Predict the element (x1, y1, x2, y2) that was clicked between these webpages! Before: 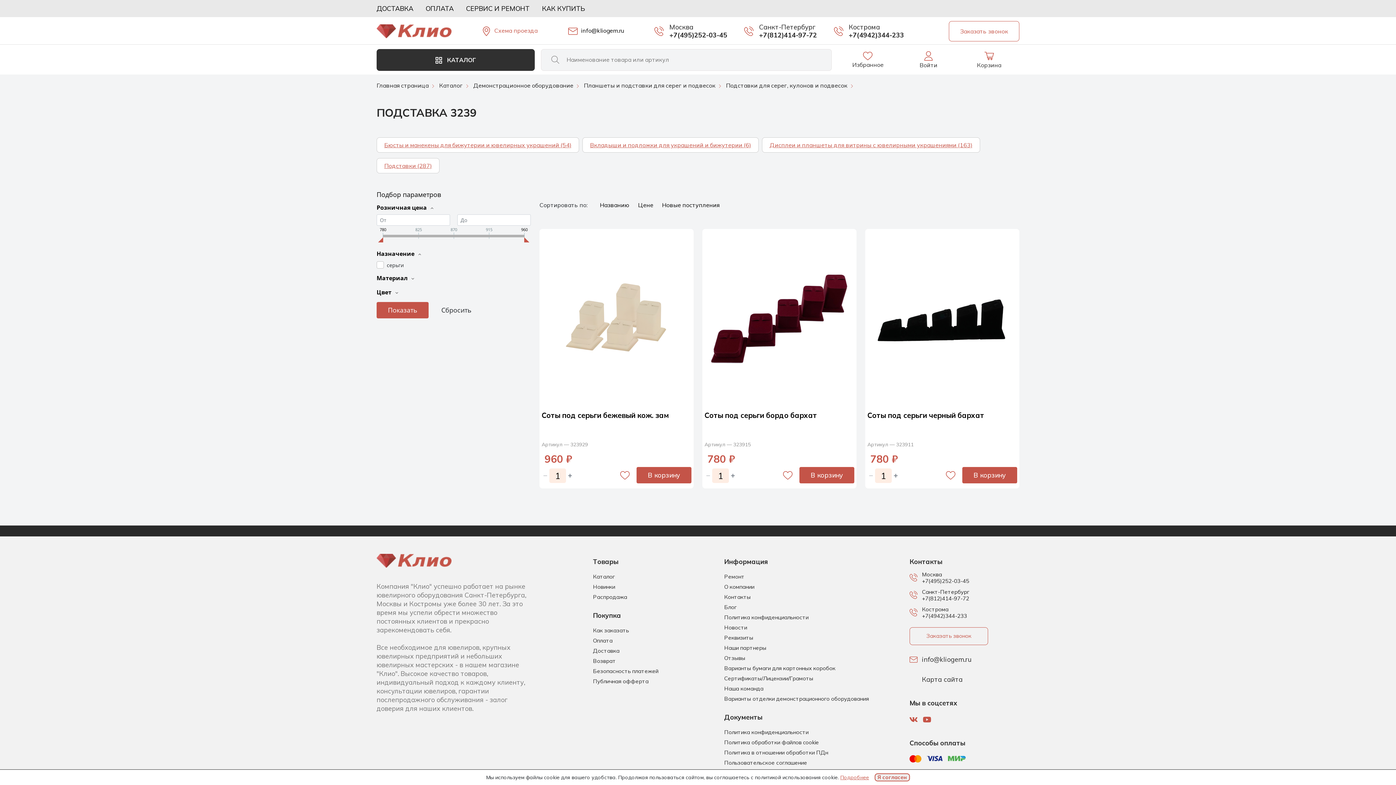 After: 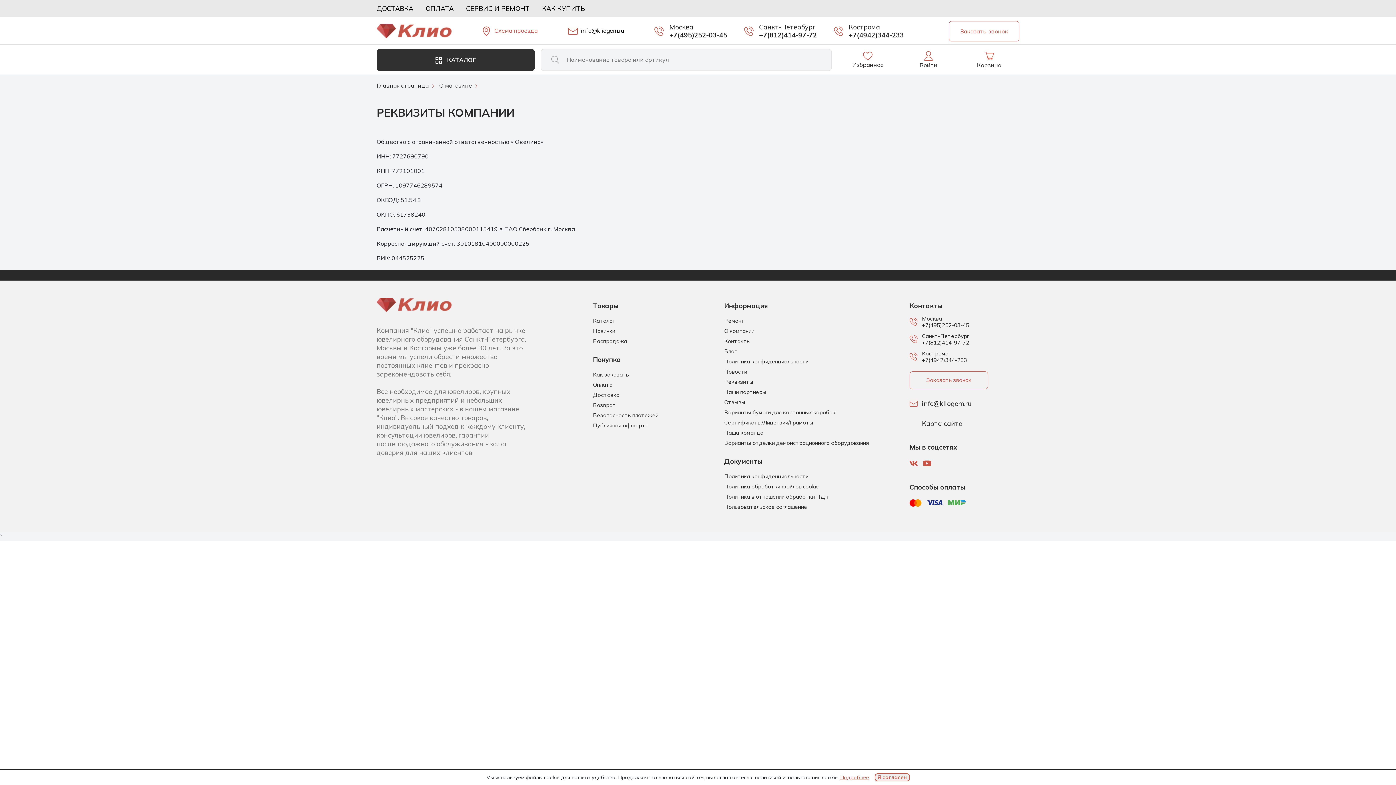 Action: label: Реквизиты bbox: (724, 635, 888, 641)